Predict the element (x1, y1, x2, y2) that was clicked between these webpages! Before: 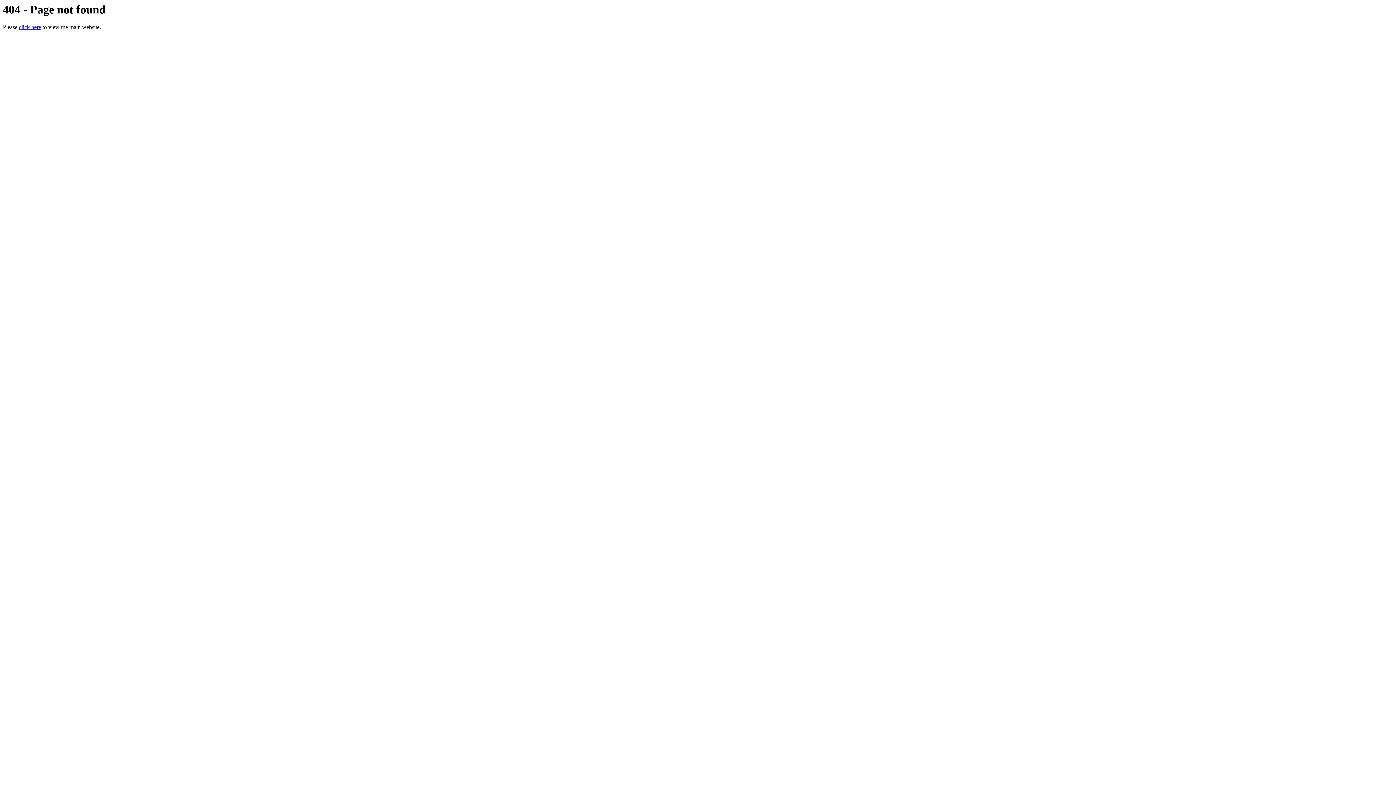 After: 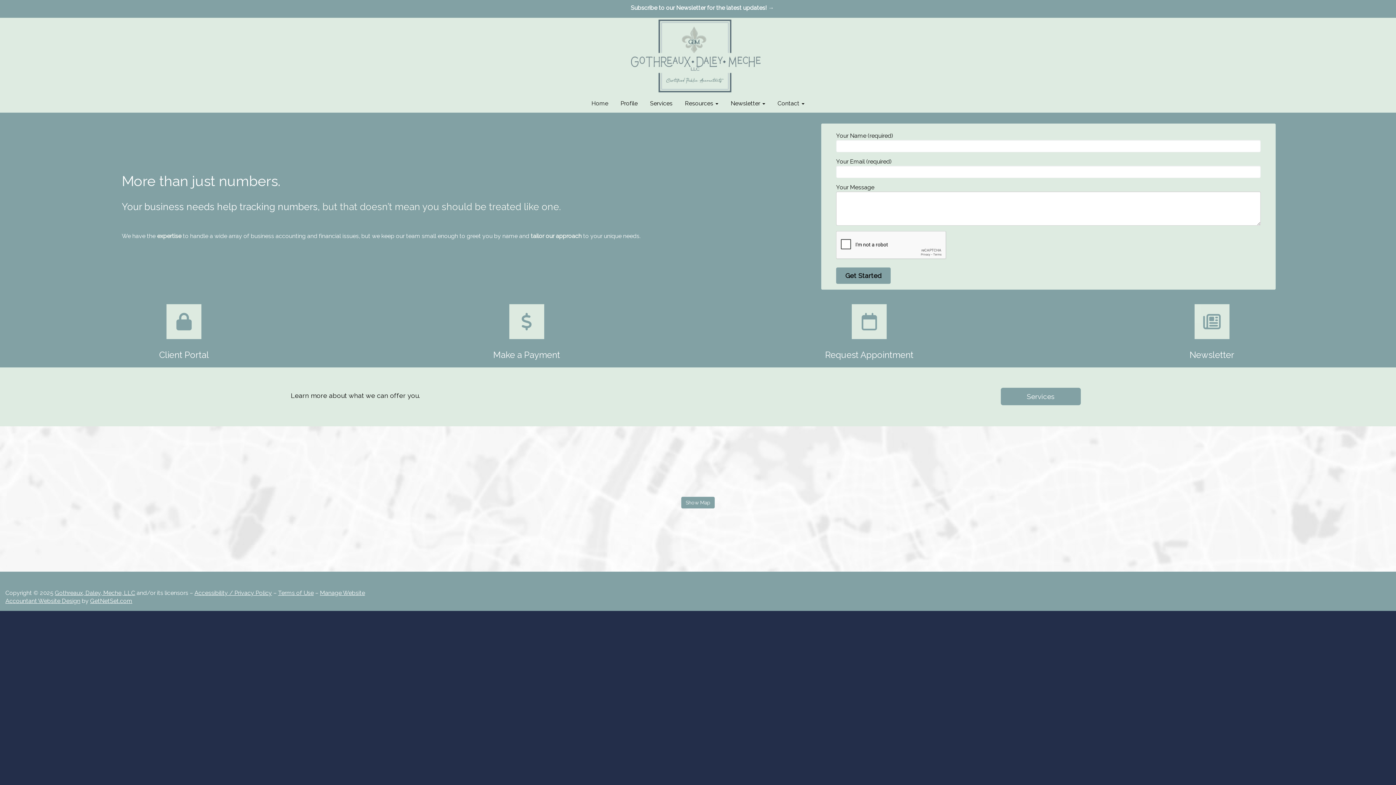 Action: label: click here bbox: (18, 24, 41, 30)